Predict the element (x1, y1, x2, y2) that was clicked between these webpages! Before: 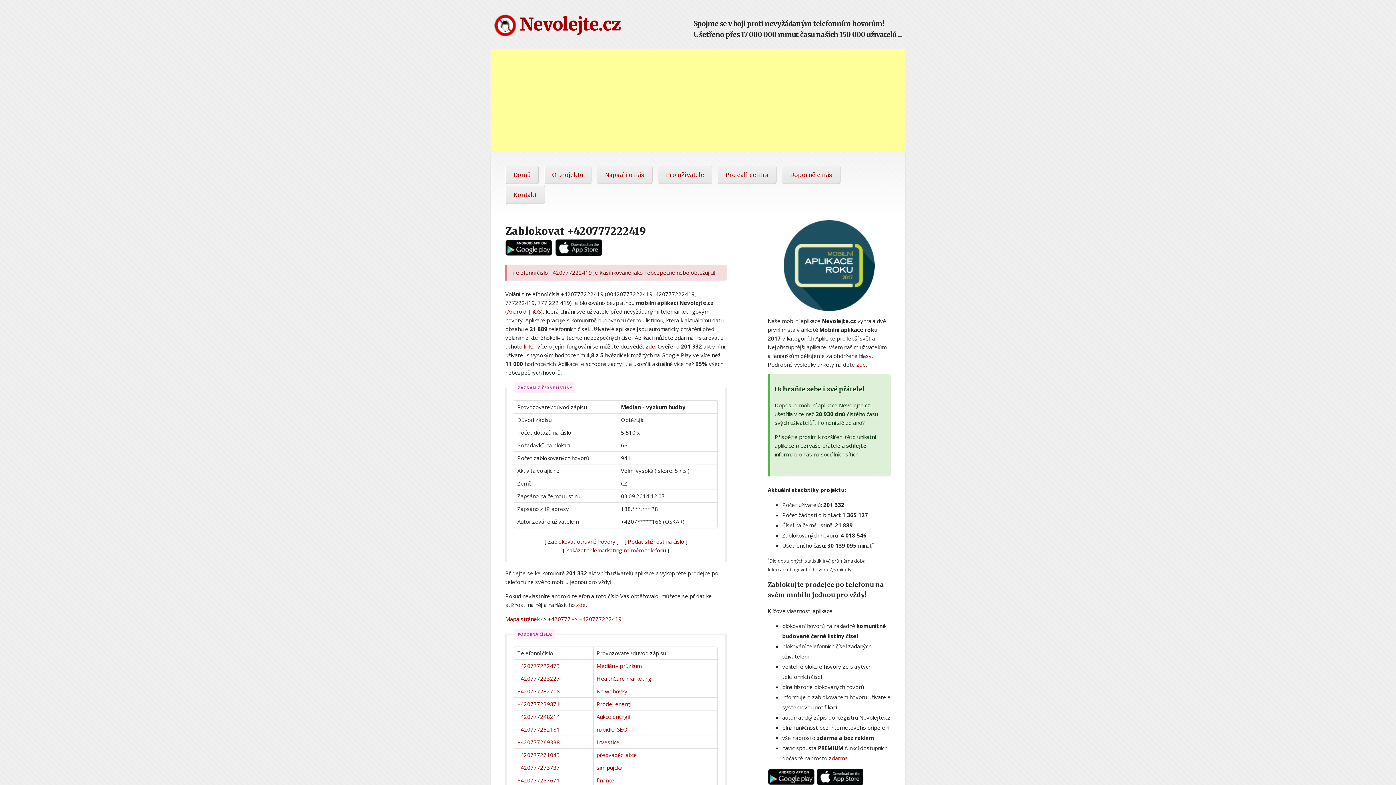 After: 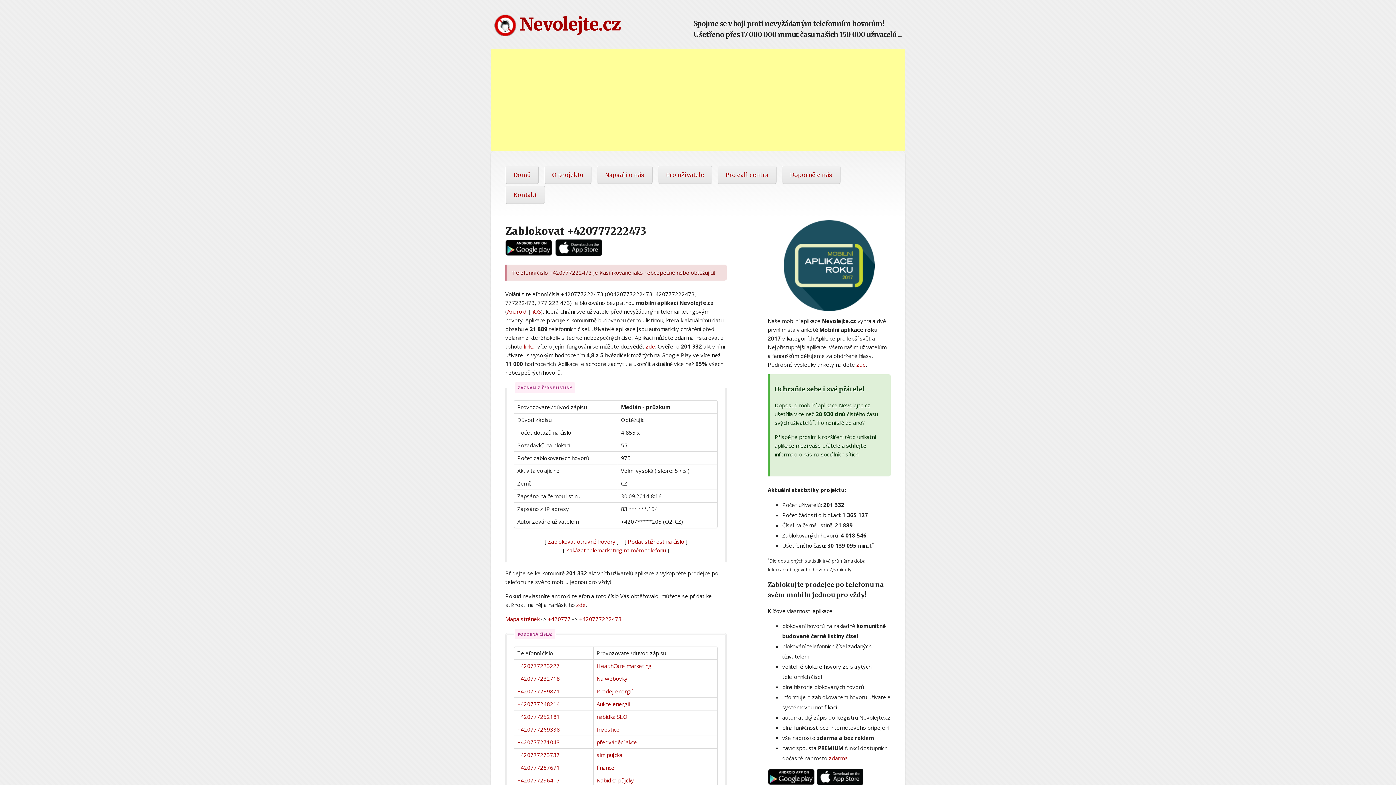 Action: bbox: (517, 662, 560, 669) label: +420777222473